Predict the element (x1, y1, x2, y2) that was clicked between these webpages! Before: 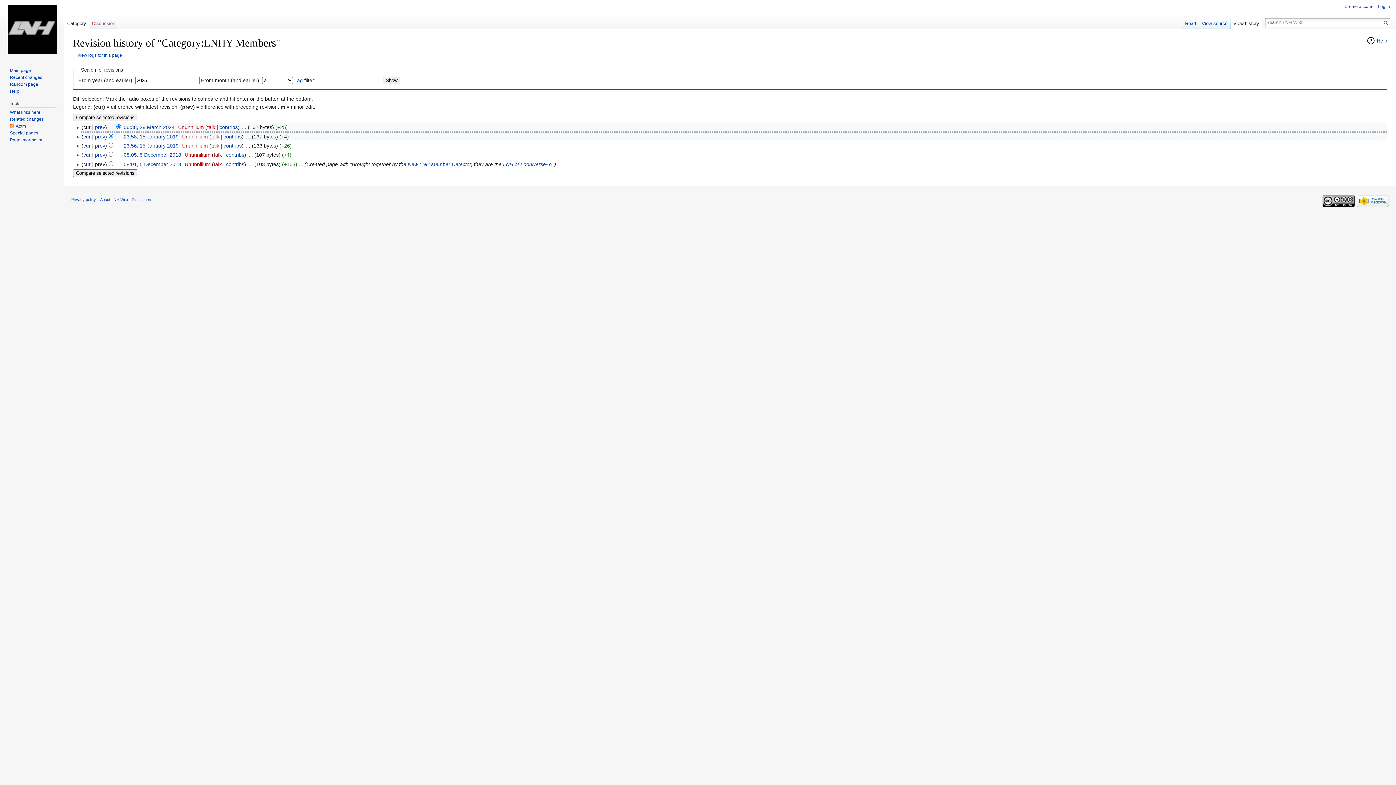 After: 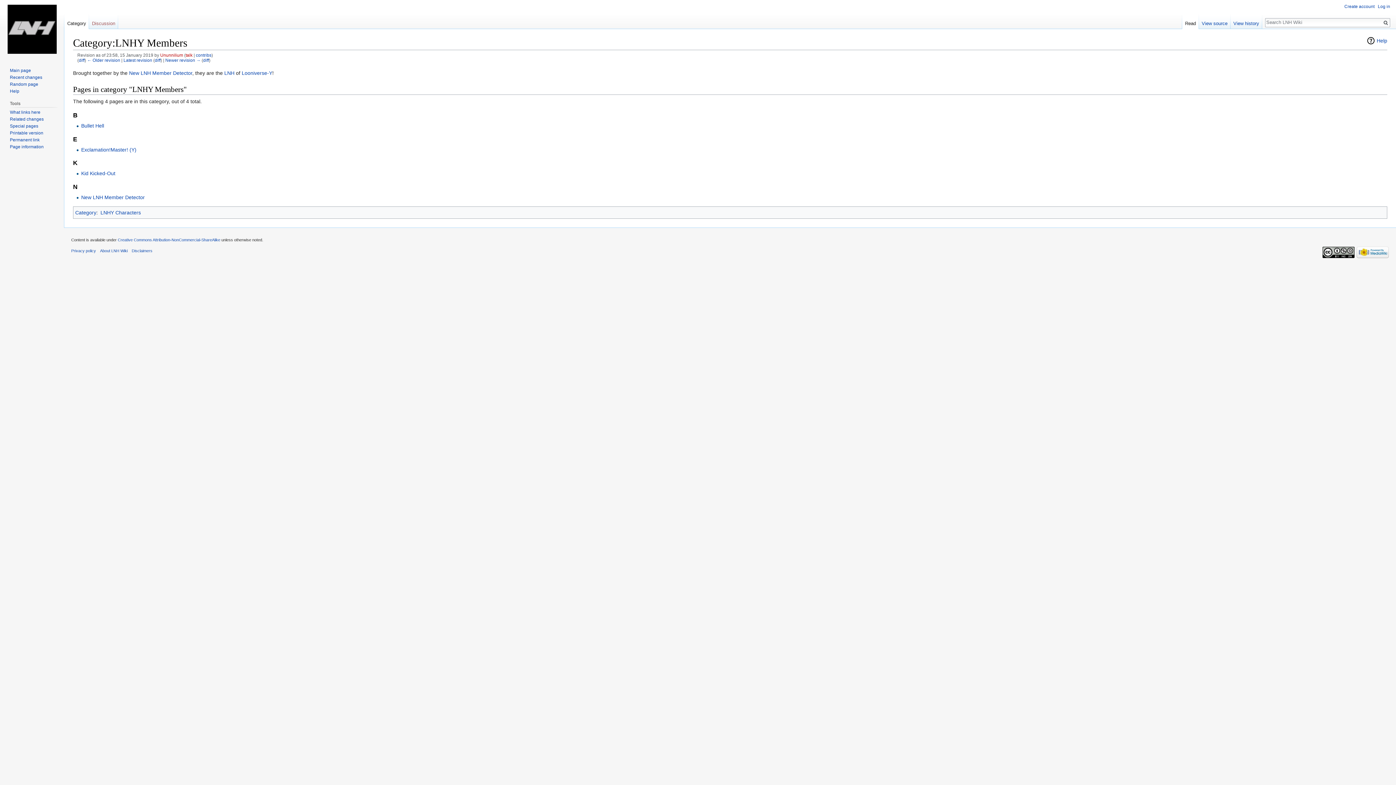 Action: label: 23:58, 15 January 2019 bbox: (123, 133, 178, 139)